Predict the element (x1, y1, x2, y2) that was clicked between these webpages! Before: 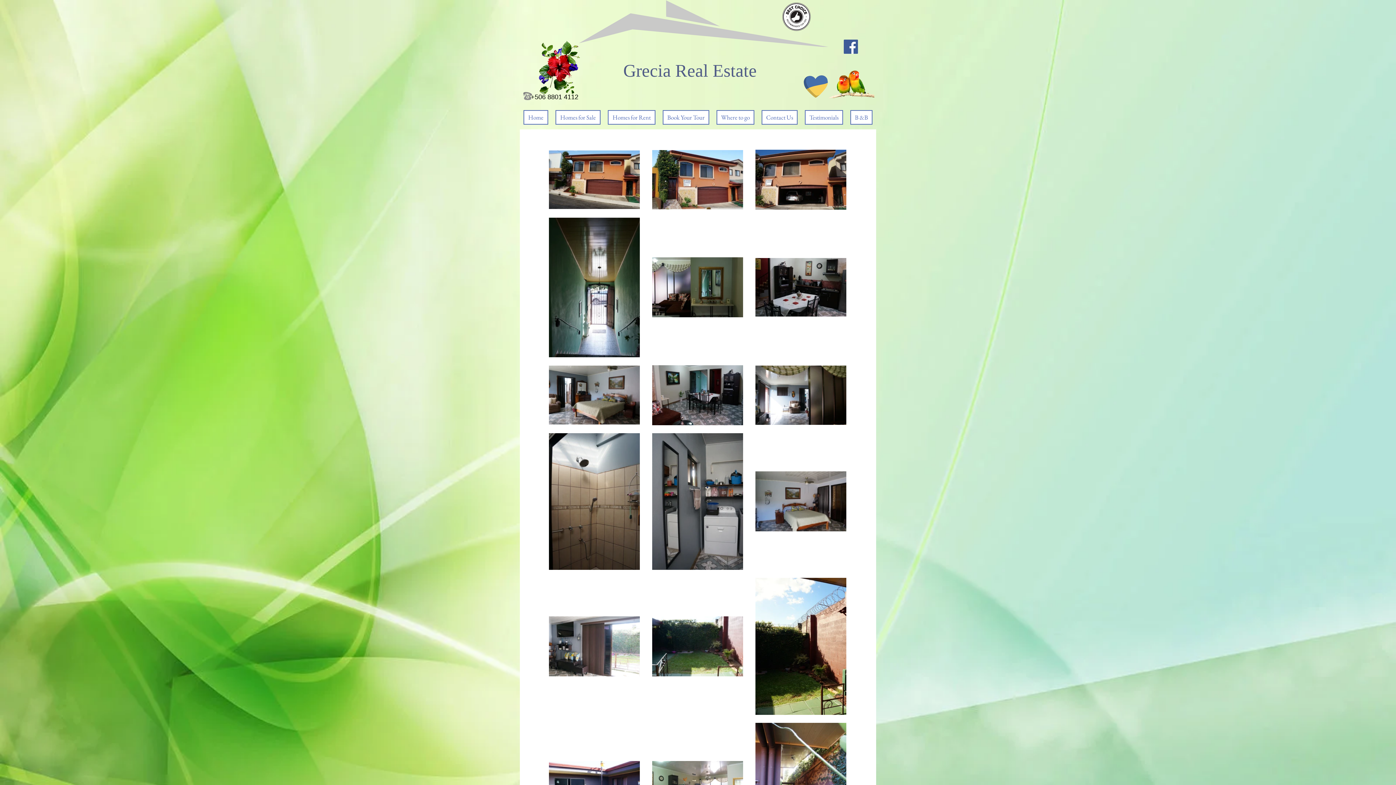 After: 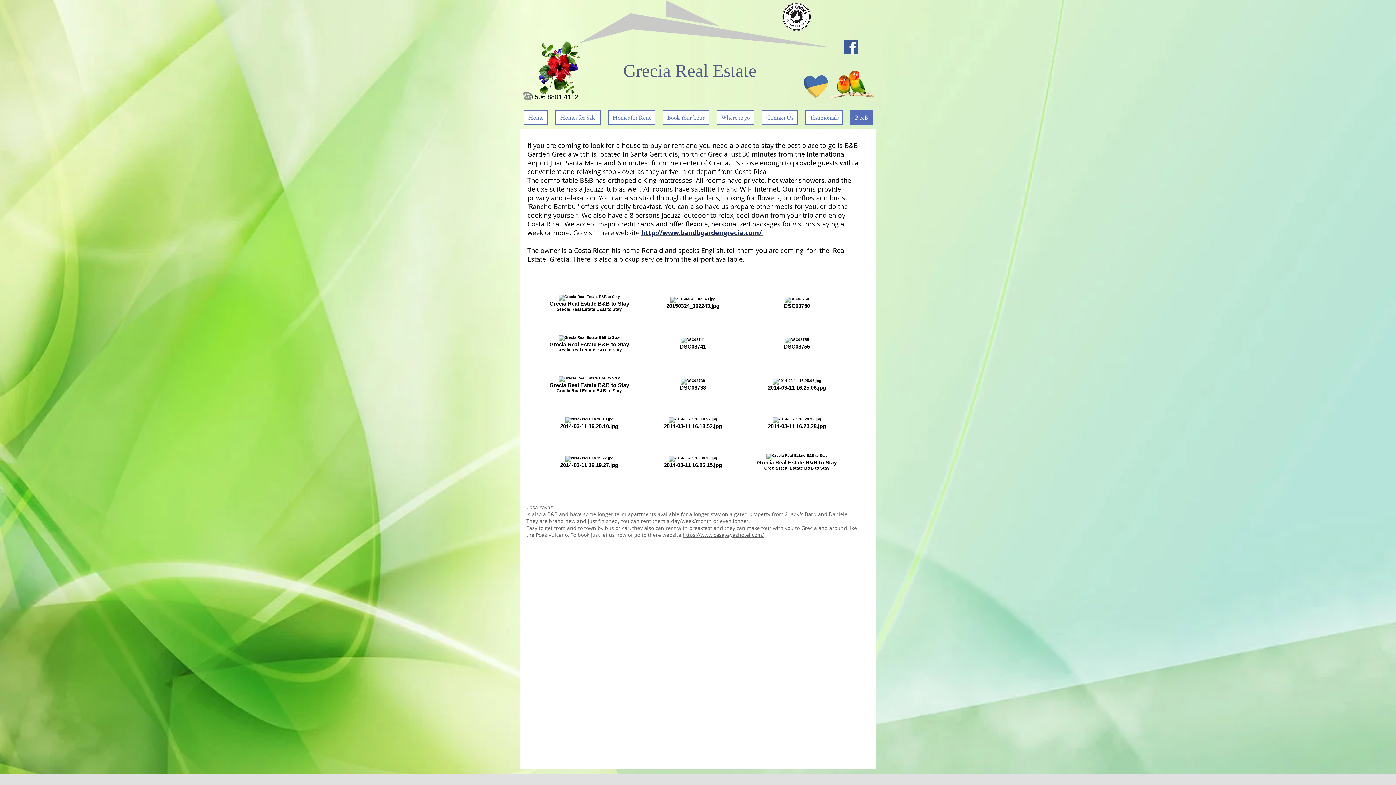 Action: label: B &B bbox: (850, 110, 872, 124)